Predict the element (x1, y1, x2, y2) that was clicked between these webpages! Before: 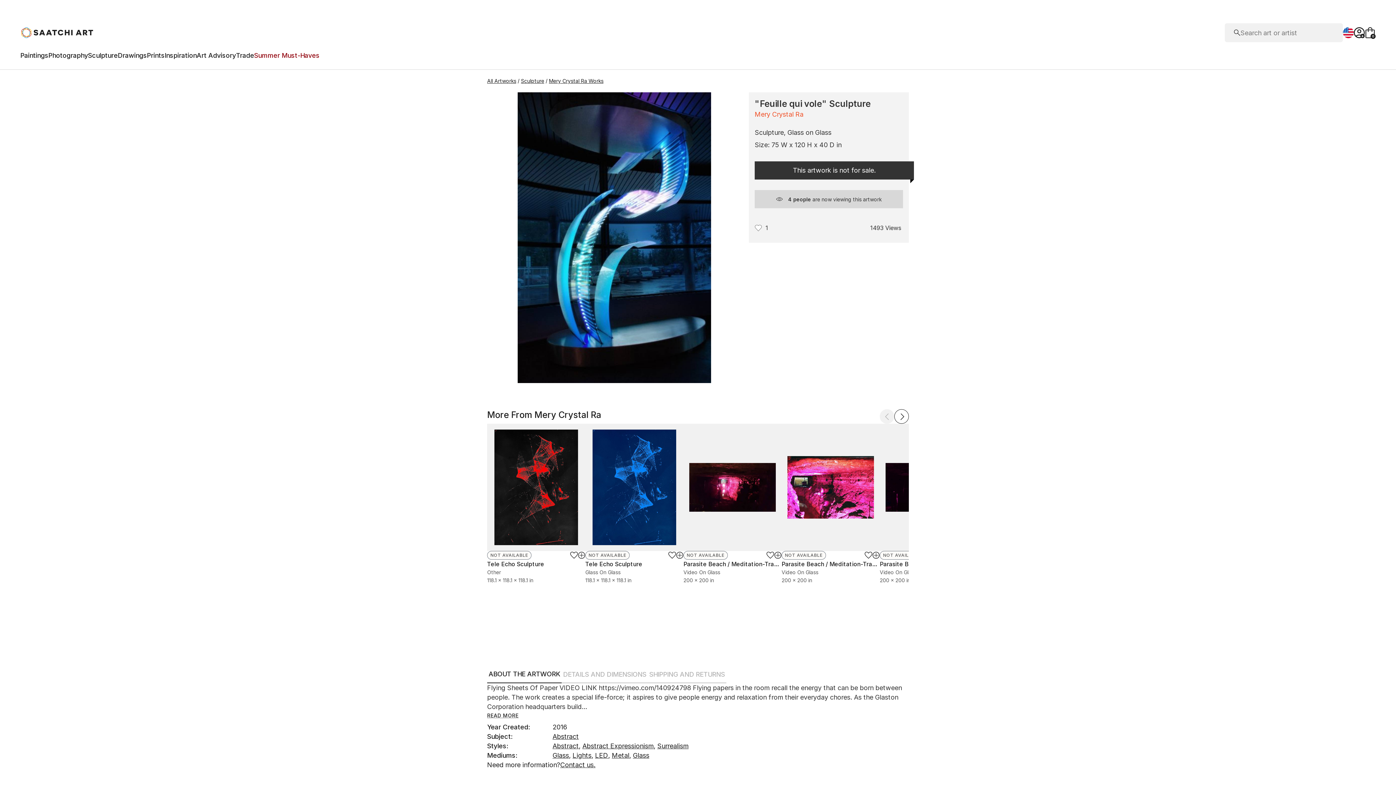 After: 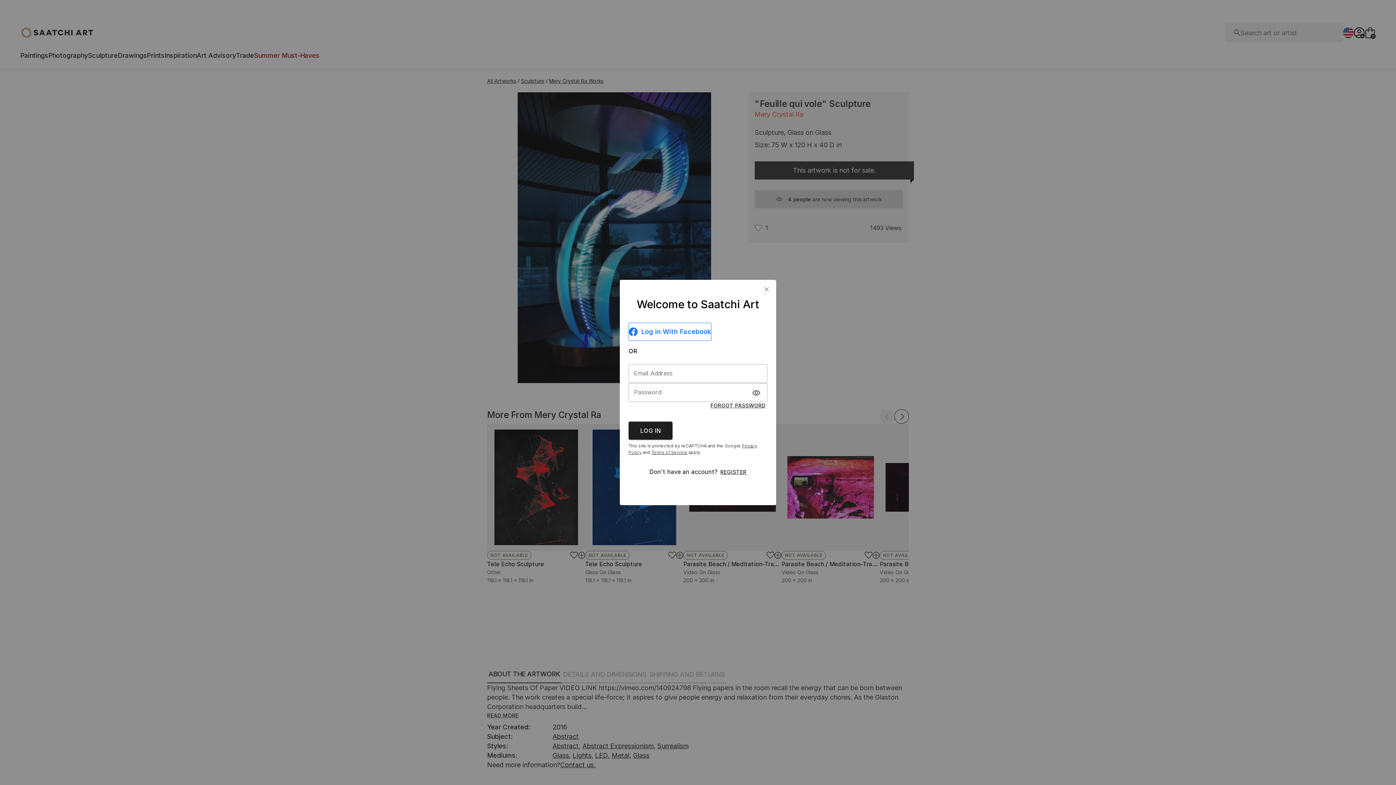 Action: bbox: (864, 552, 872, 559)